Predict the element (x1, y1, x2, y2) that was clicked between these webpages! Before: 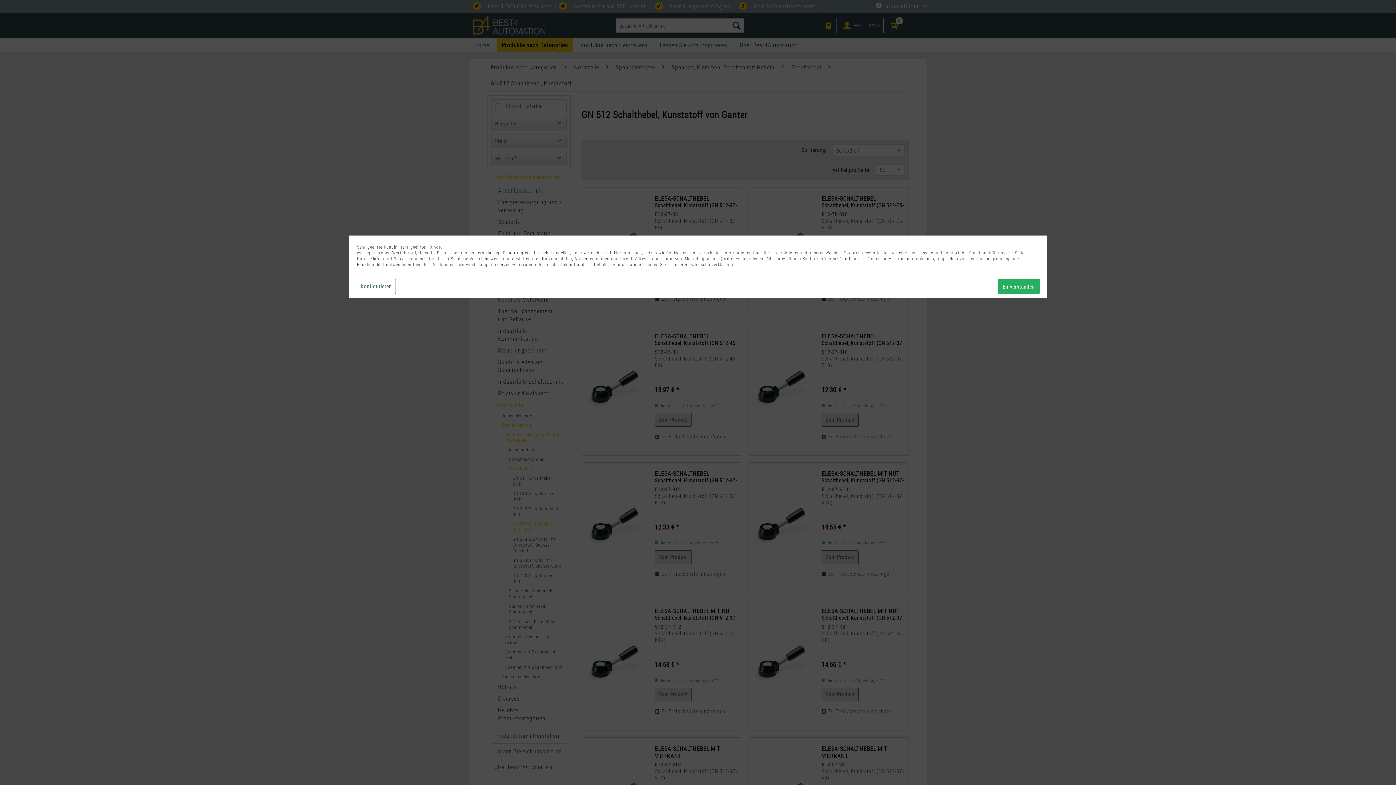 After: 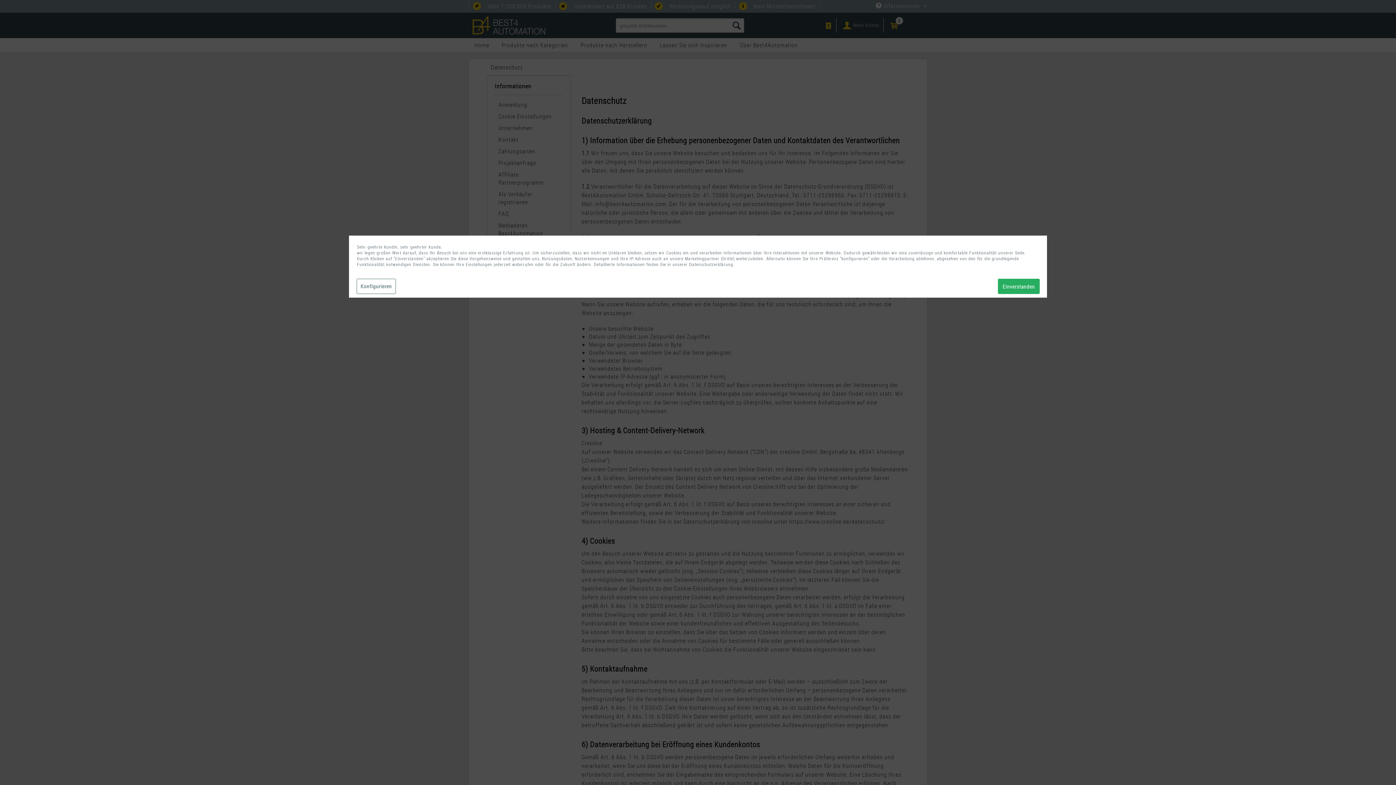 Action: label: Datenschutzerklärung. bbox: (689, 261, 734, 267)